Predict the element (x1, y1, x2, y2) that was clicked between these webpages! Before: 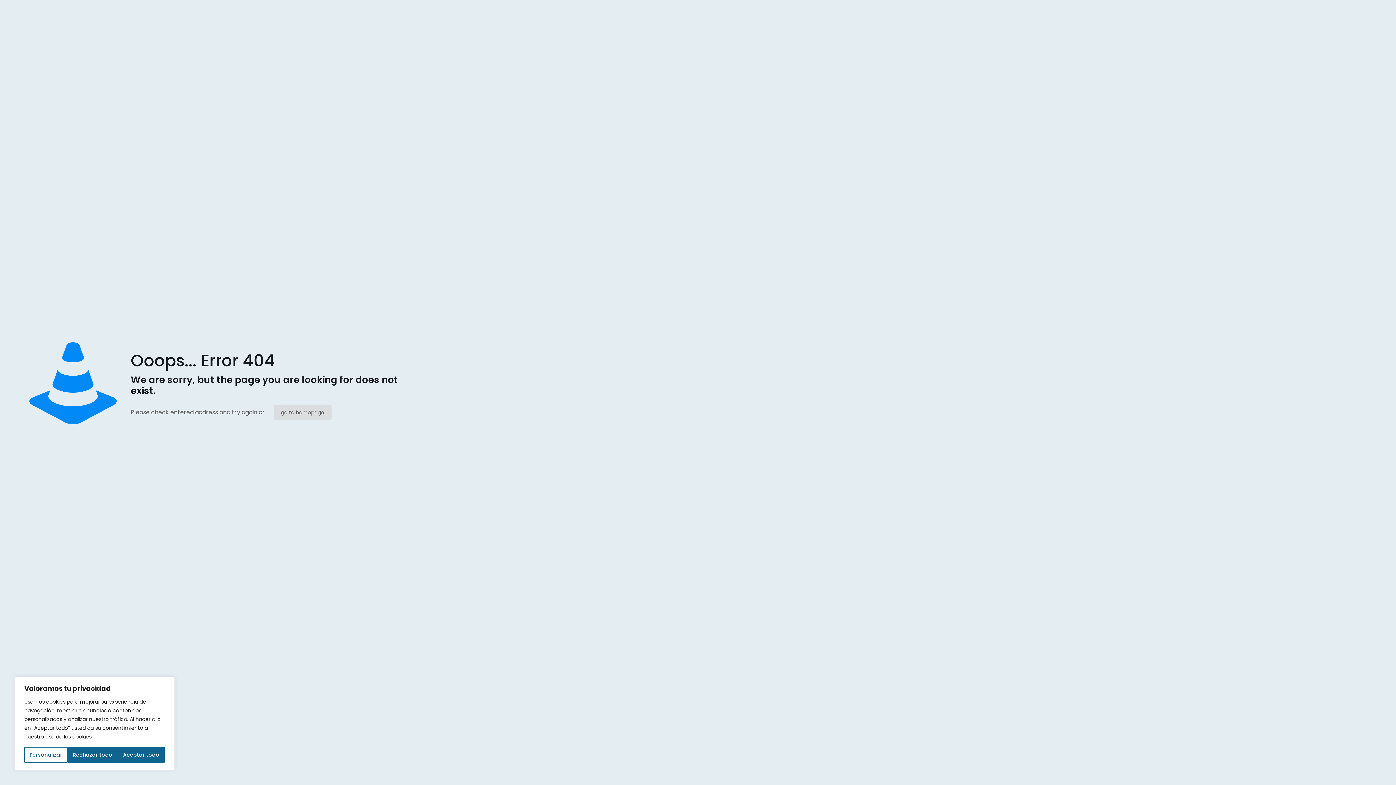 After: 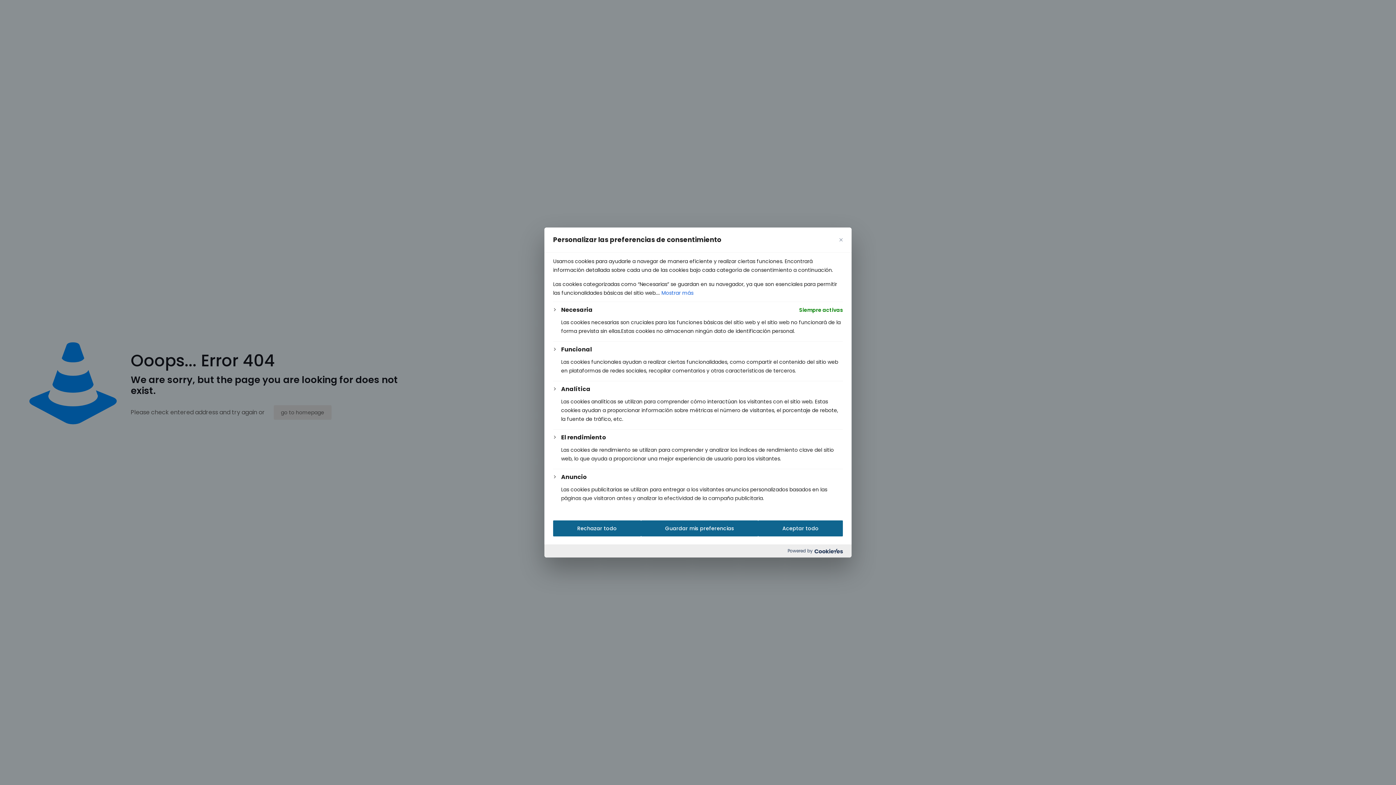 Action: label: Personalizar bbox: (24, 747, 67, 763)